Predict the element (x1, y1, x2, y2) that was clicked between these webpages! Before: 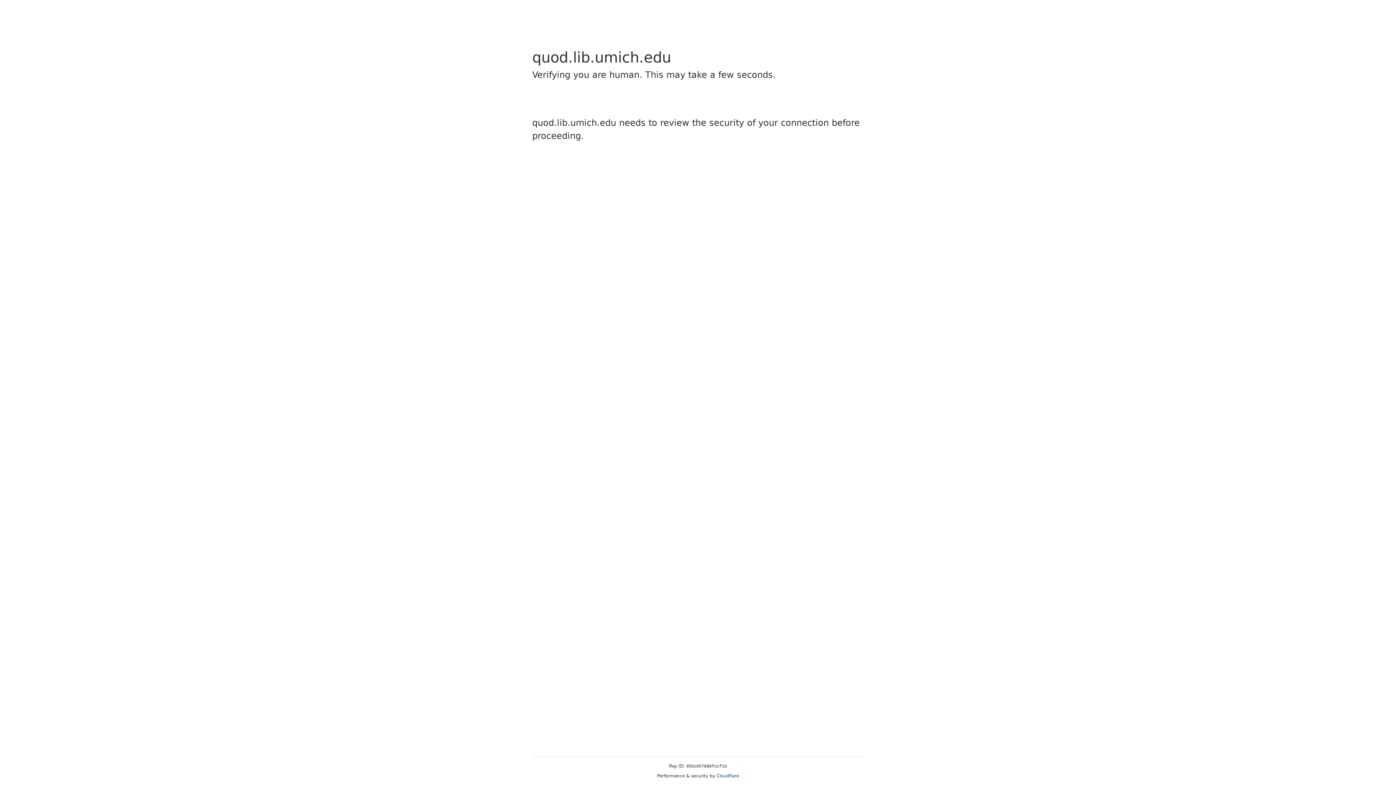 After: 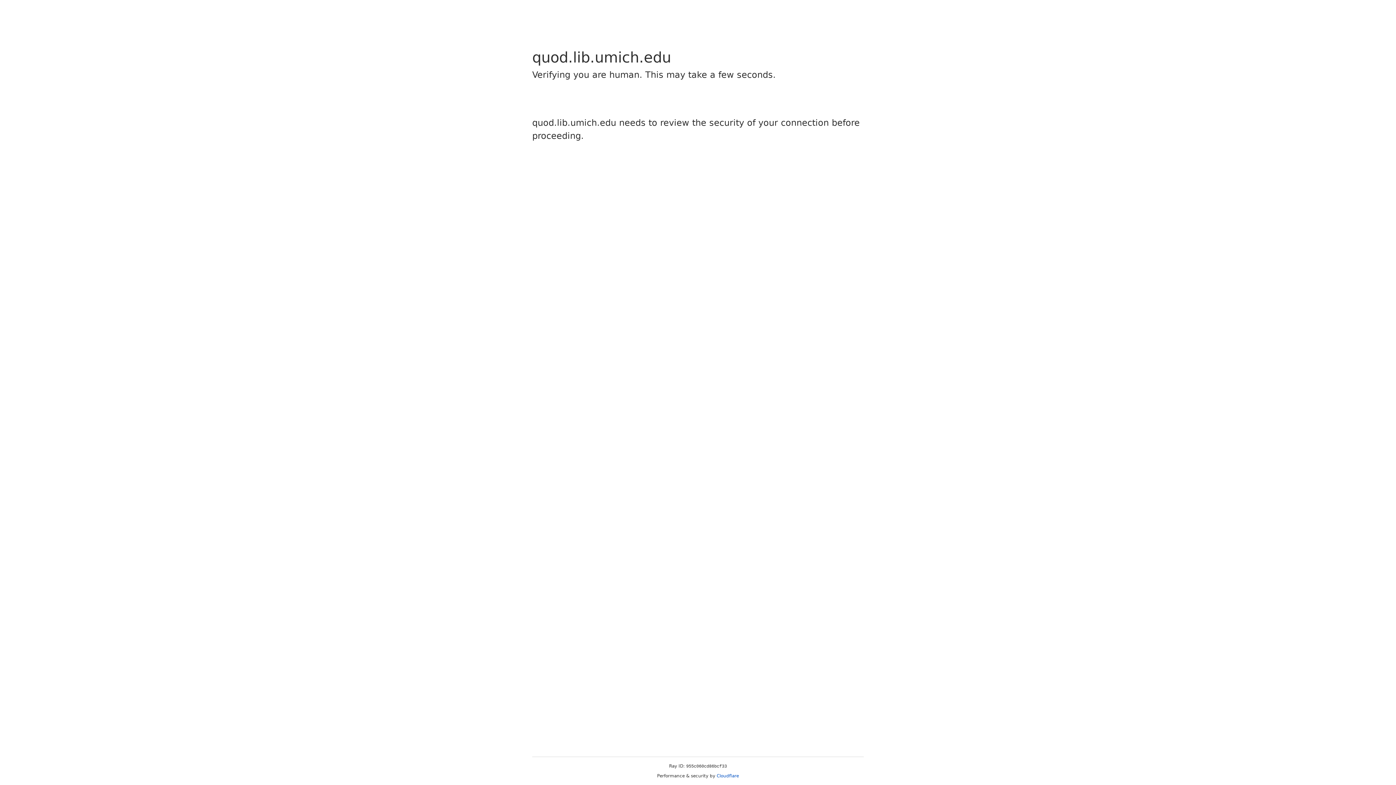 Action: label: Cloudflare bbox: (716, 773, 739, 778)